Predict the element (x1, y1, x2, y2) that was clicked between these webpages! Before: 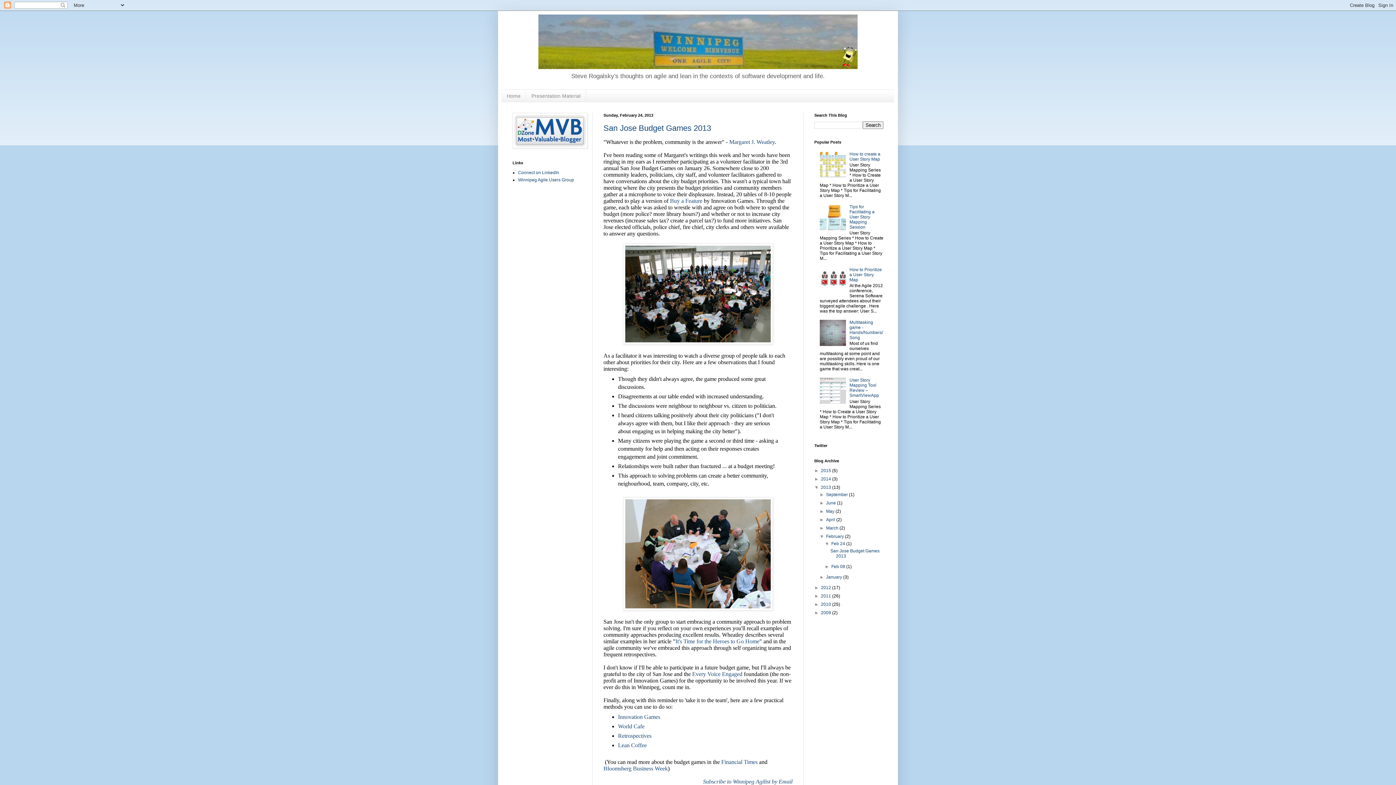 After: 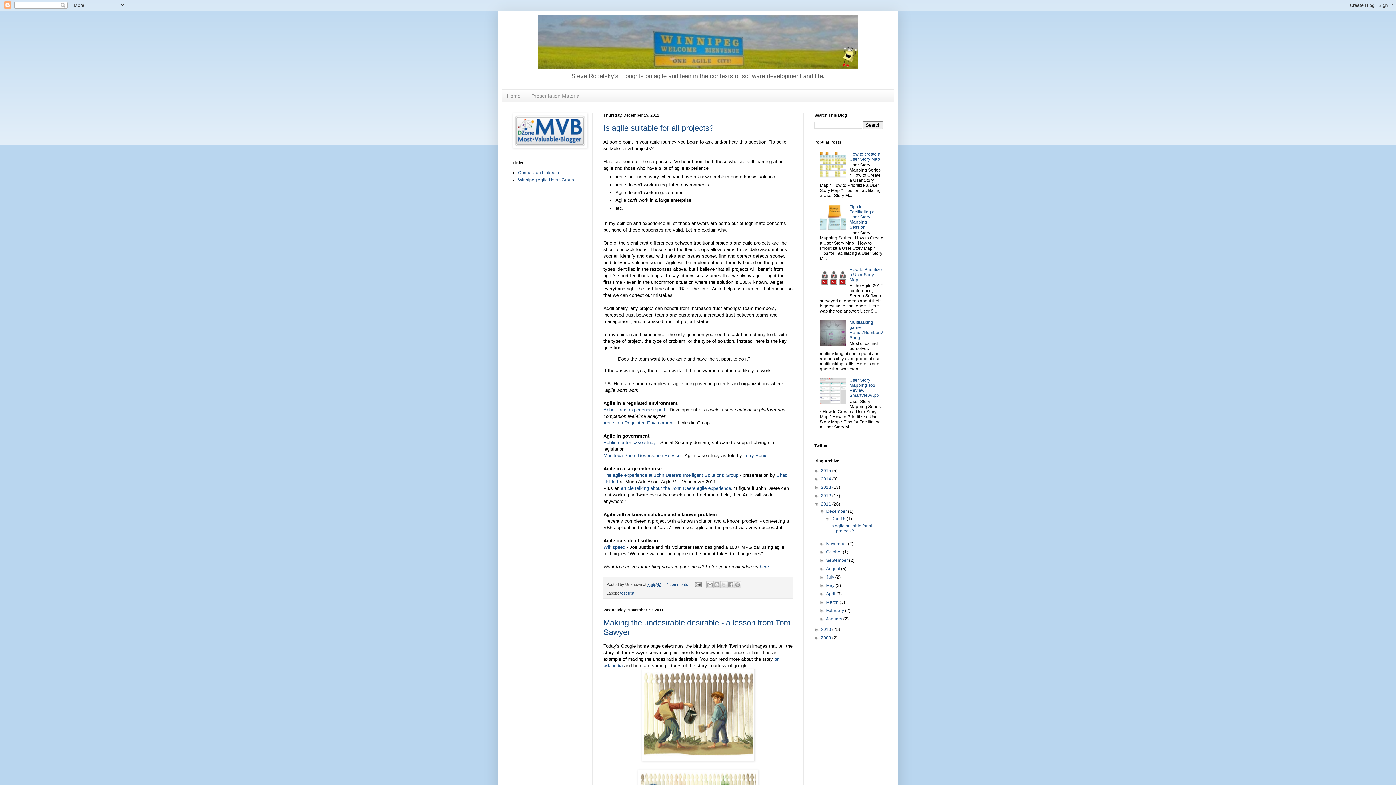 Action: label: 2011  bbox: (821, 593, 832, 598)